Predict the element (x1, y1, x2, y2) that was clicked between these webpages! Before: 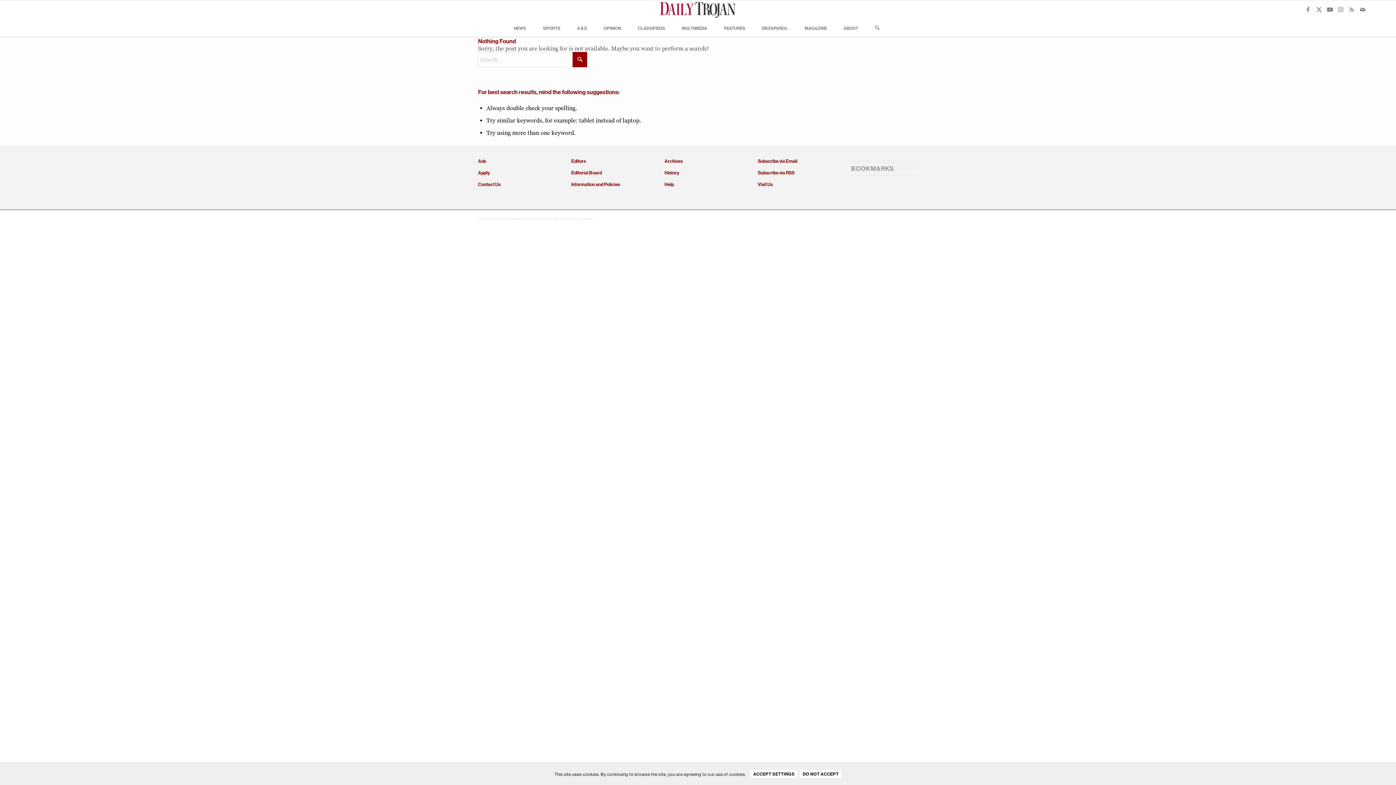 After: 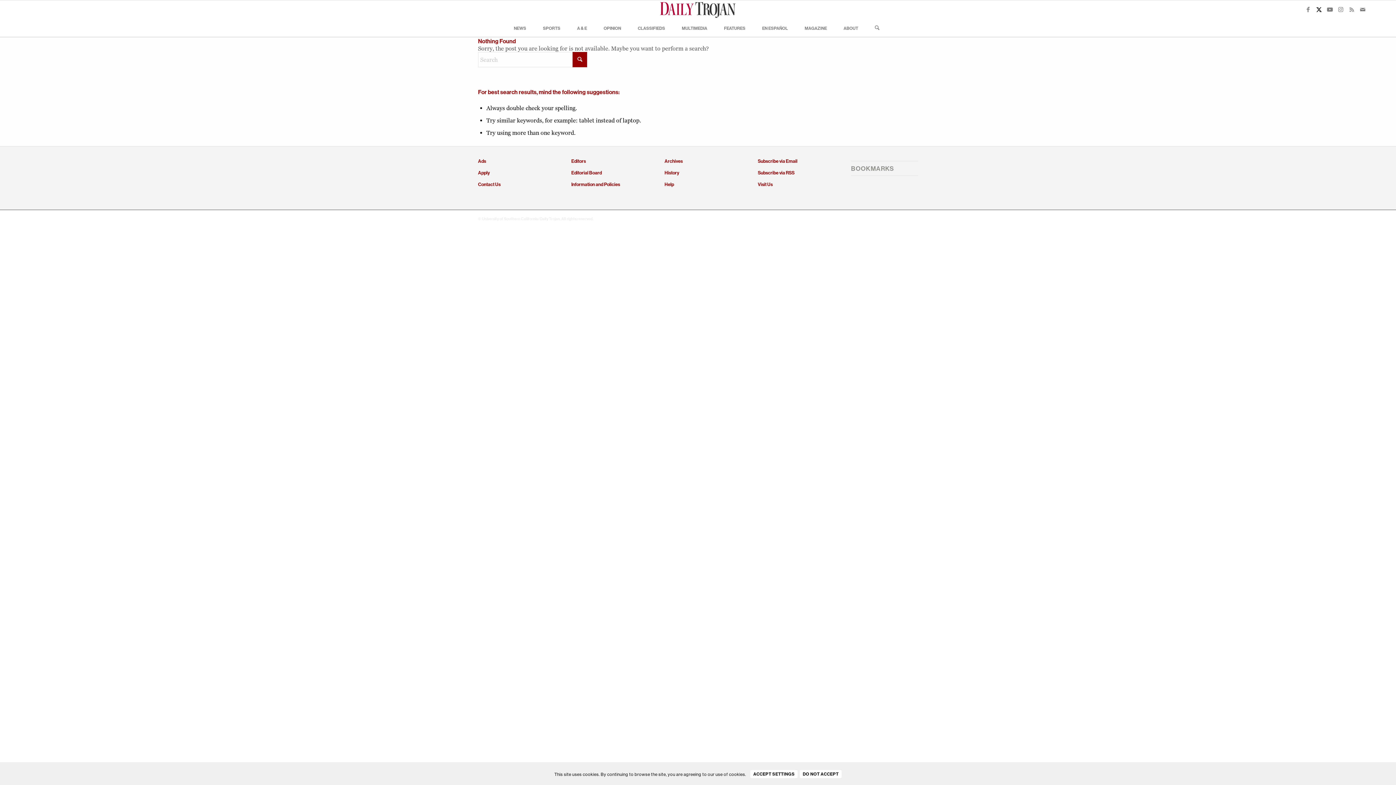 Action: label: Link to X bbox: (1313, 4, 1324, 14)